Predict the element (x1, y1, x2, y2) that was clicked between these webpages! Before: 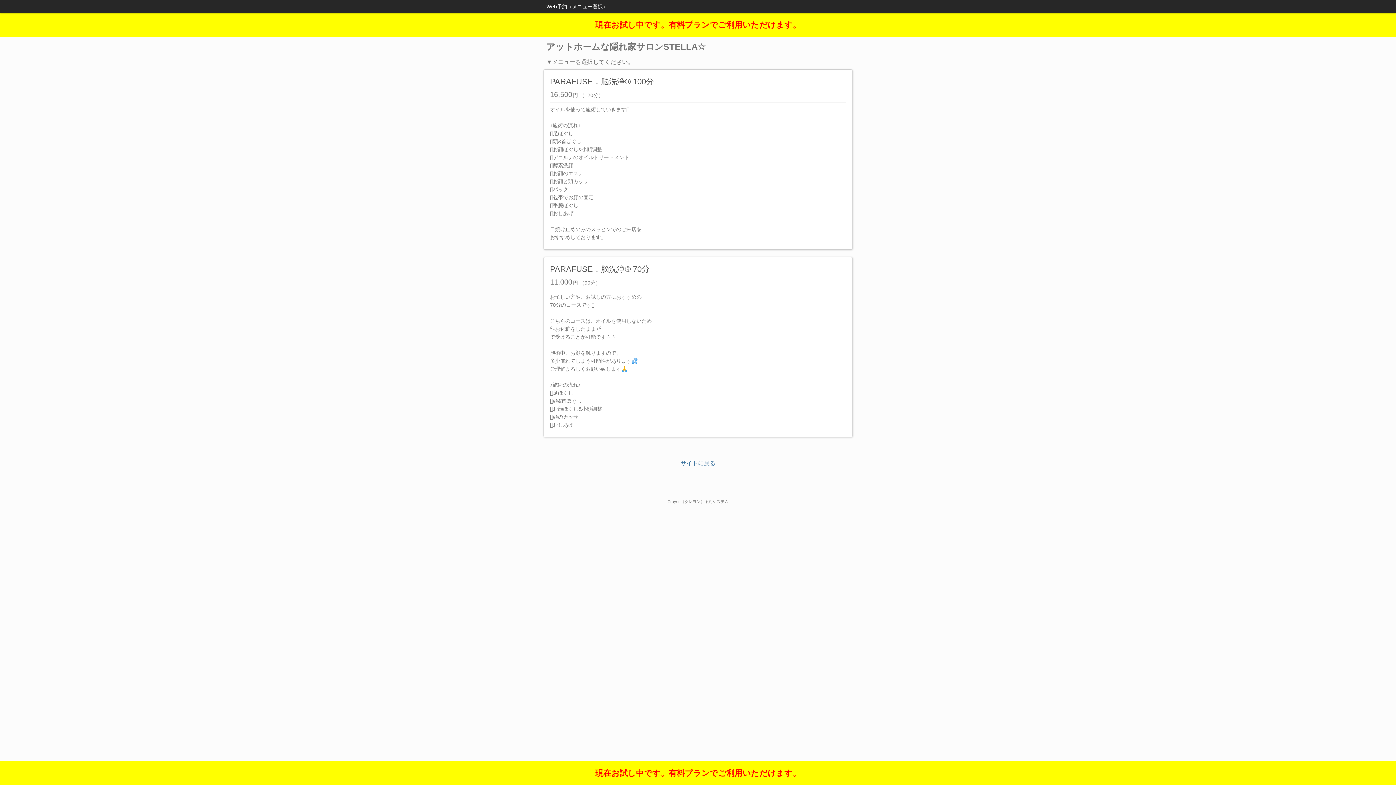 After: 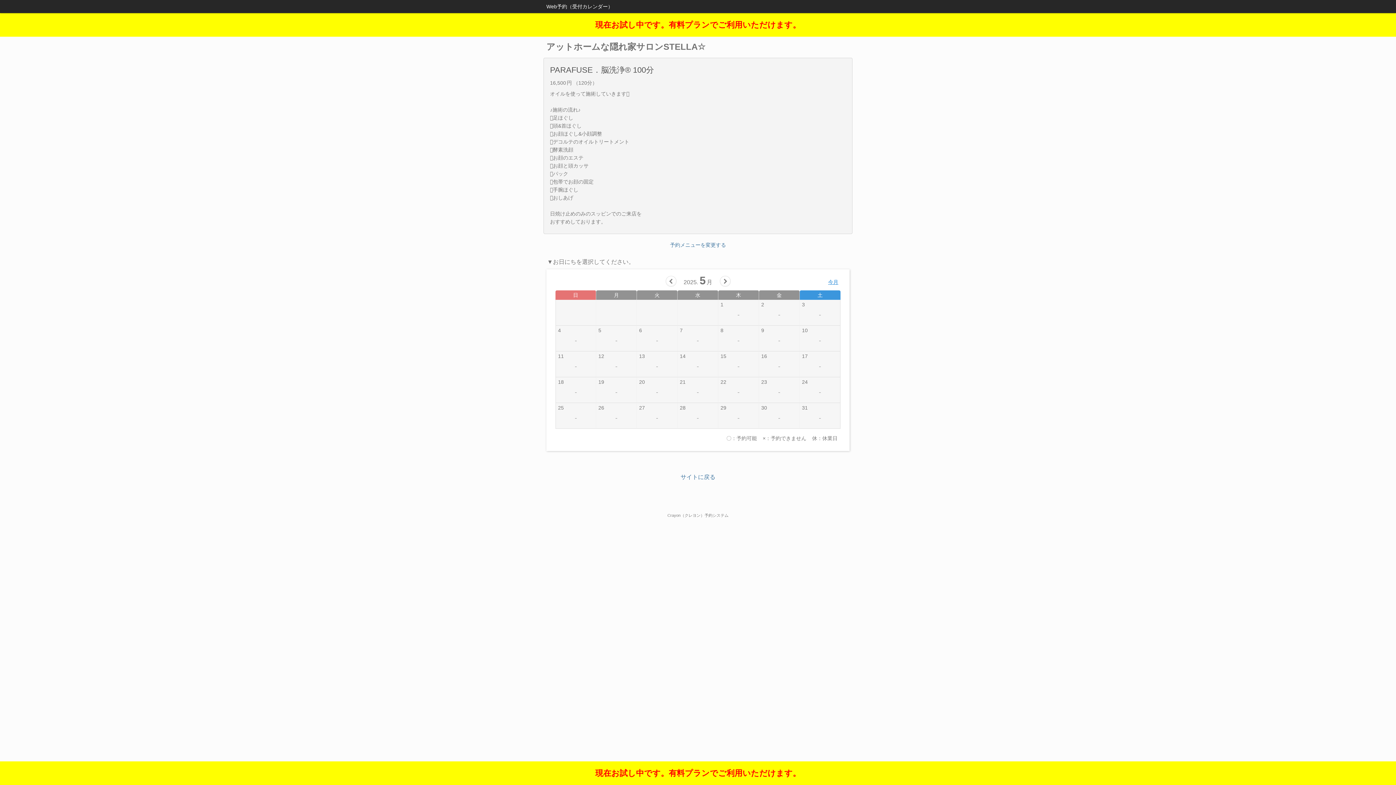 Action: bbox: (543, 69, 852, 249) label: PARAFUSE．脳洗浄®︎ 100分
16,500円 （120分）
オイルを使って施術していきます𖤐
⁡
♪施術の流れ♪
𖧷足ほぐし
𖧷頭&首ほぐし
𖧷お顔ほぐし&小顔調整
𖧷デコルテのオイルトリートメント
𖧷酵素洗顔
𖧷お顔のエステ
𖧷お顔と頭カッサ
𖧷パック
𖧷包帯でお顔の固定
𖧷手腕ほぐし
𖧷おしあげ
⁡
日焼け止めのみのスッピンでのご来店を
おすすめしております。